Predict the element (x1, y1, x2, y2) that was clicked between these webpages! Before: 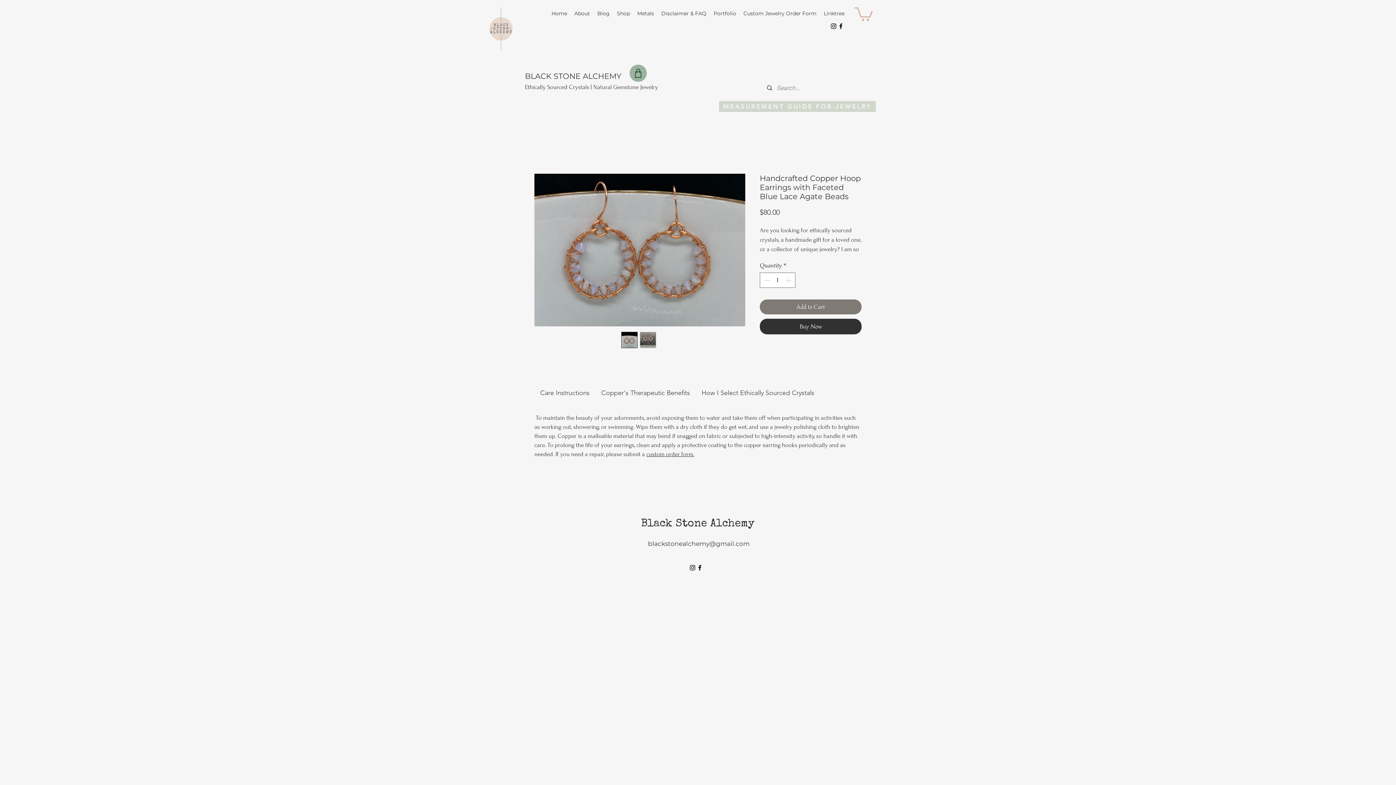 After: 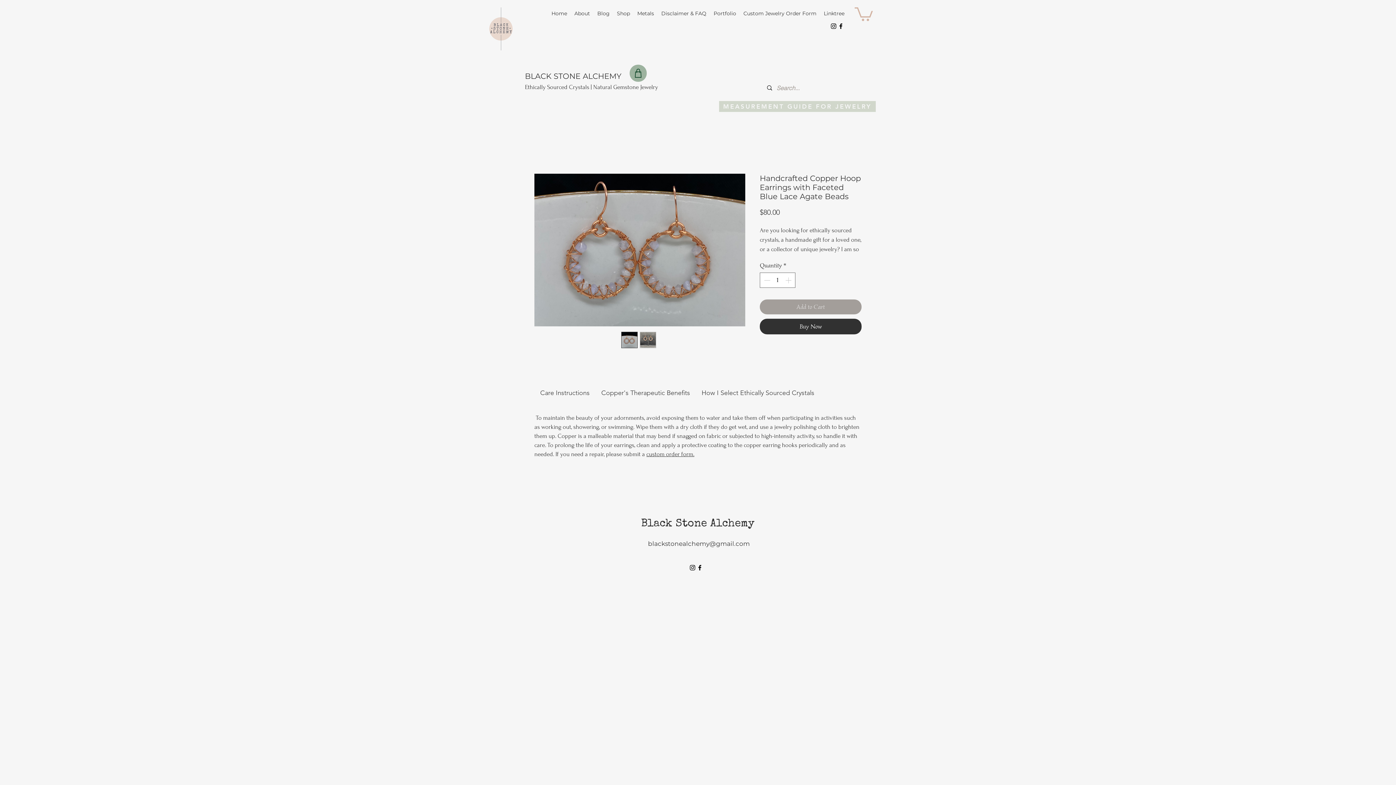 Action: bbox: (760, 299, 861, 314) label: Add to Cart